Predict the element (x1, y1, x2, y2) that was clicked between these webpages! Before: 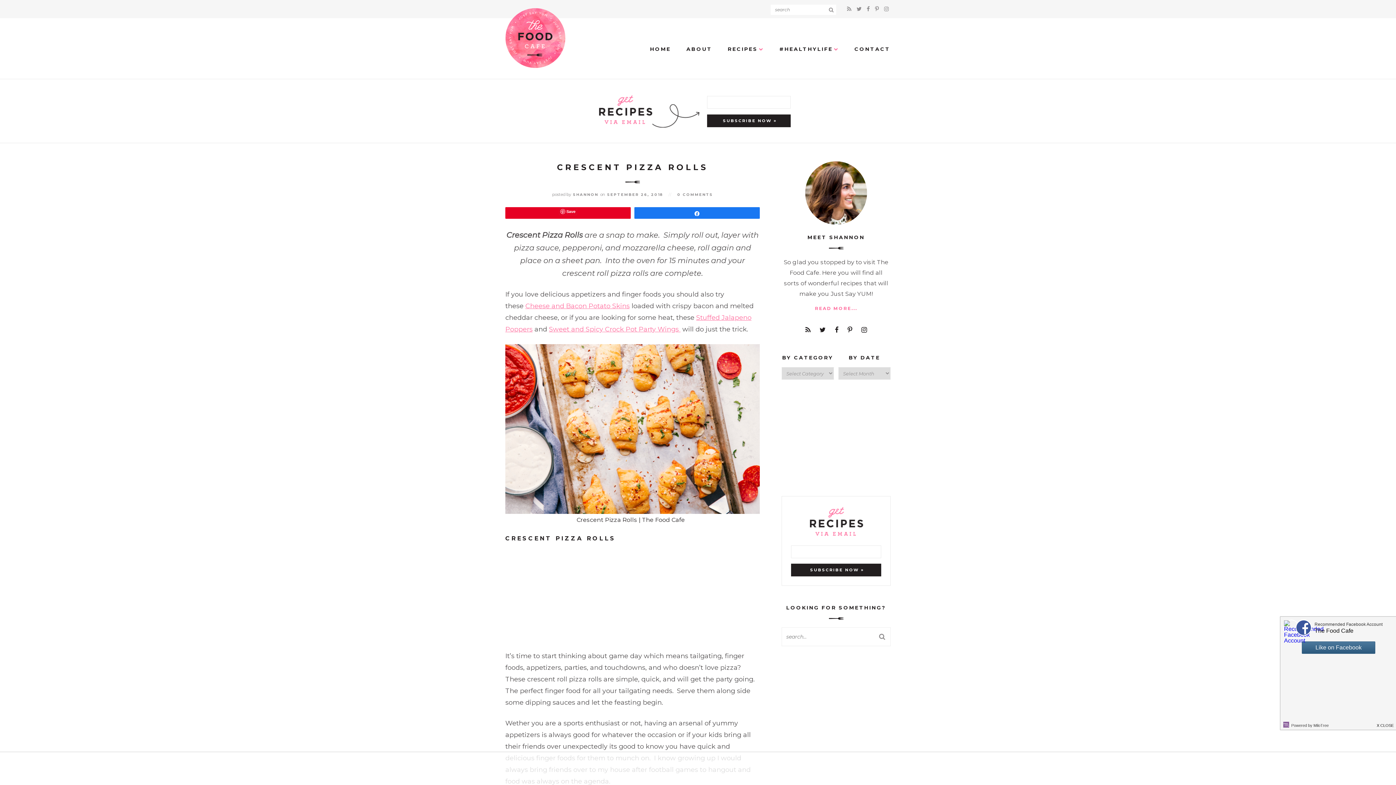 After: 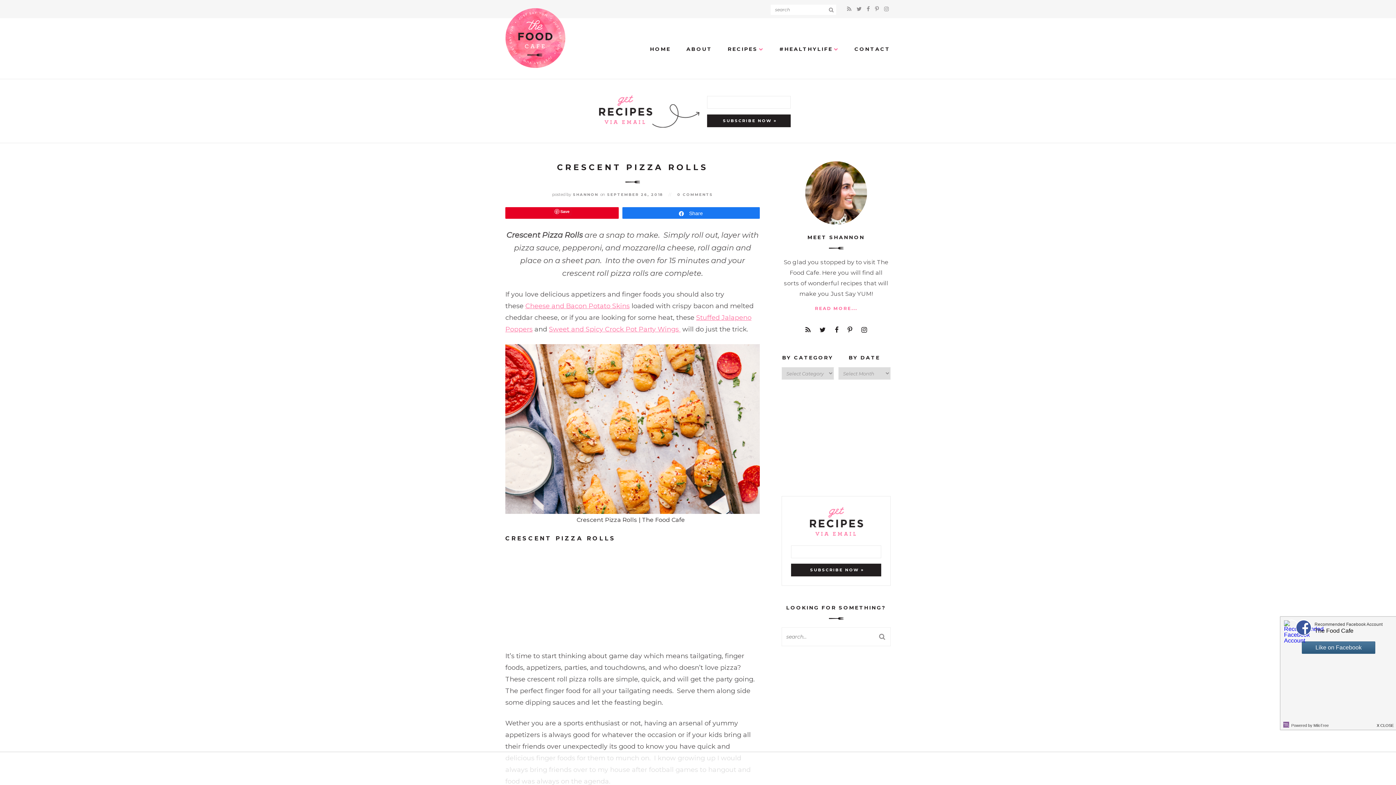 Action: label: Share bbox: (634, 207, 759, 218)